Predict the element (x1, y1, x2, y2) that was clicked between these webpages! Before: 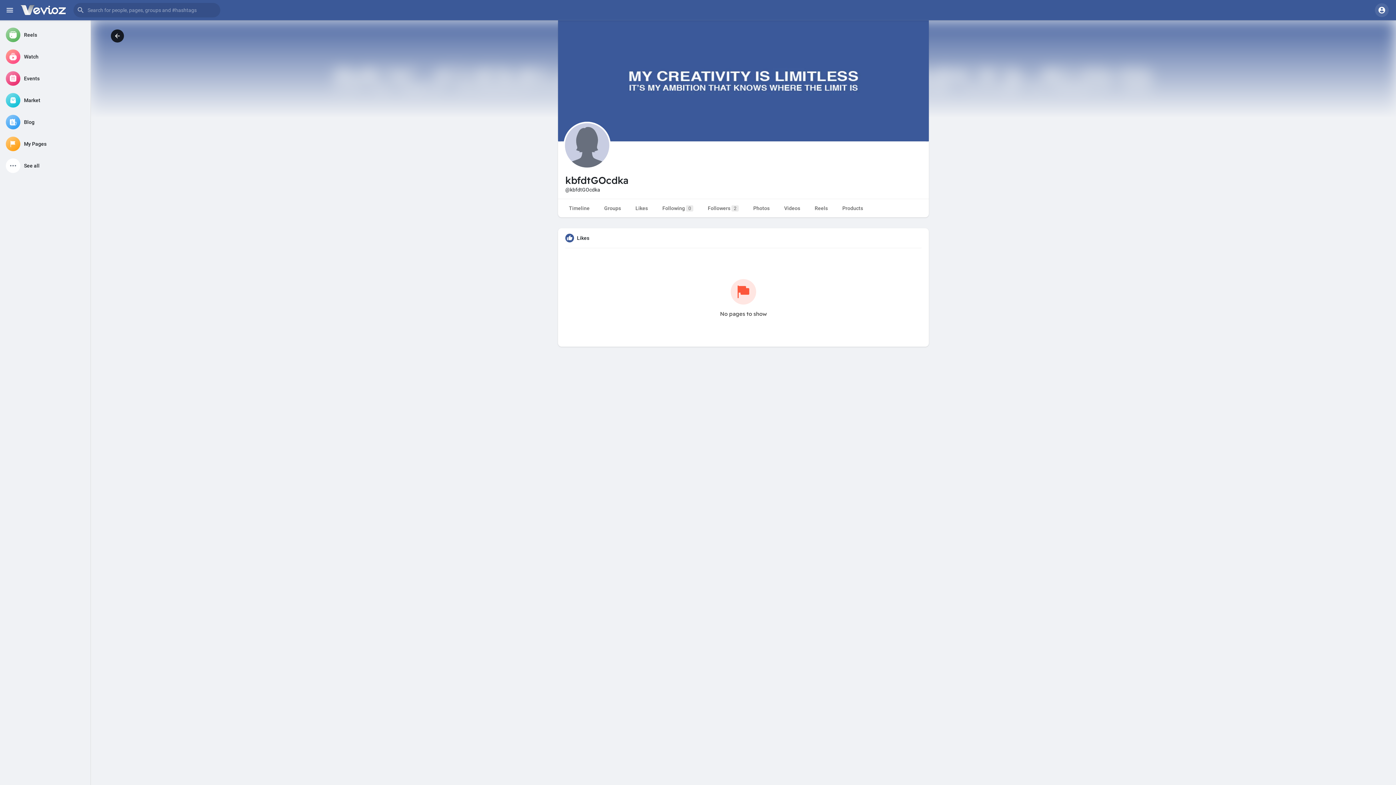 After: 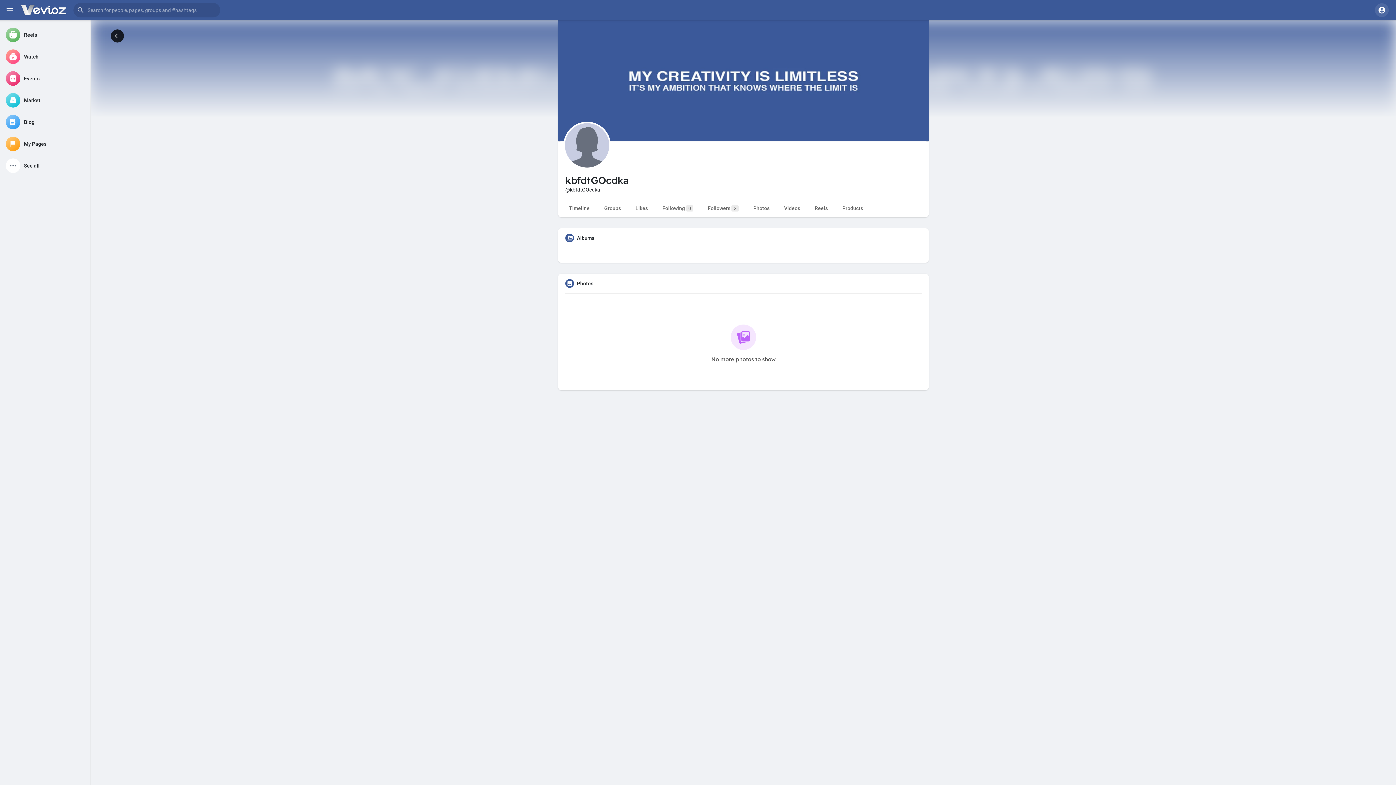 Action: label: Photos bbox: (746, 199, 777, 217)